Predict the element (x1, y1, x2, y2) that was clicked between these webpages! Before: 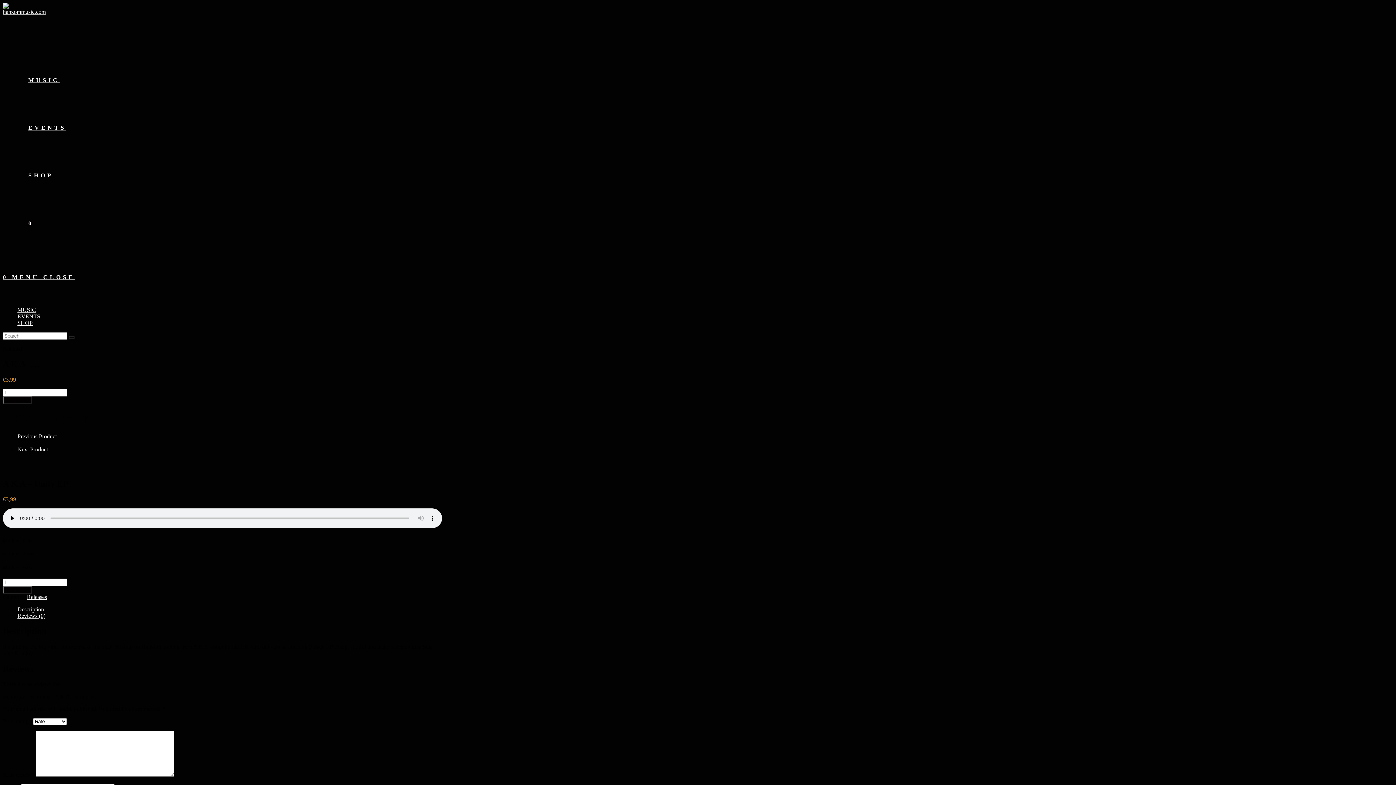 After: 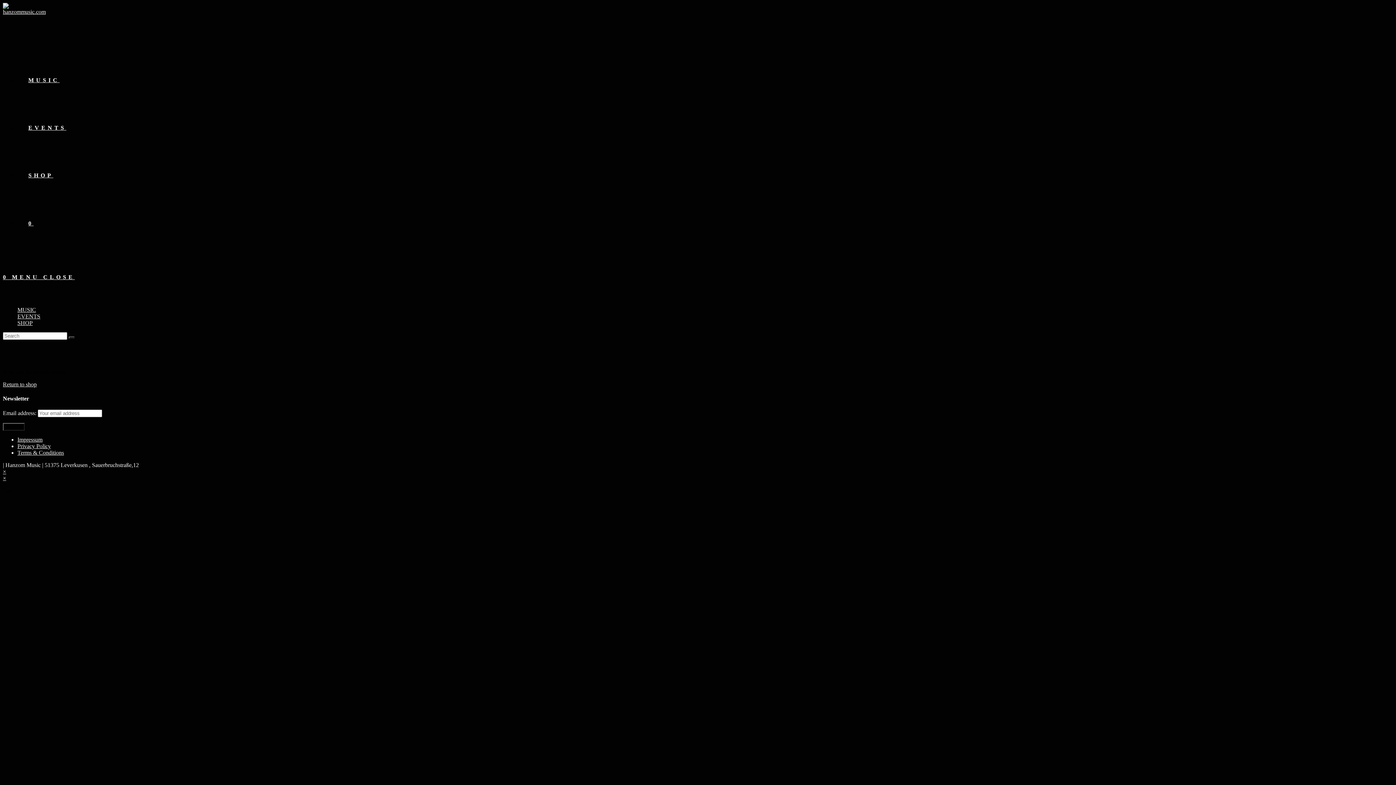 Action: label: 0  bbox: (2, 274, 11, 280)